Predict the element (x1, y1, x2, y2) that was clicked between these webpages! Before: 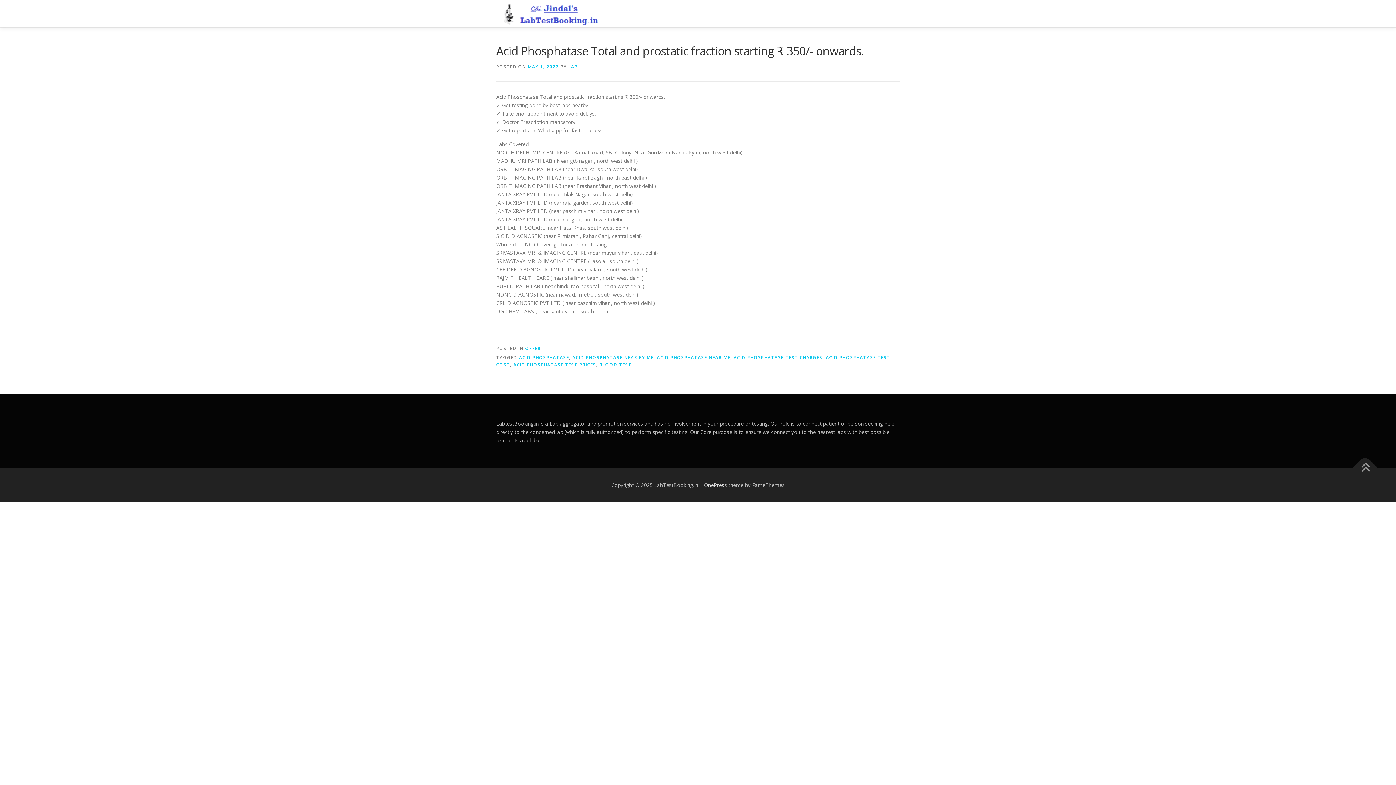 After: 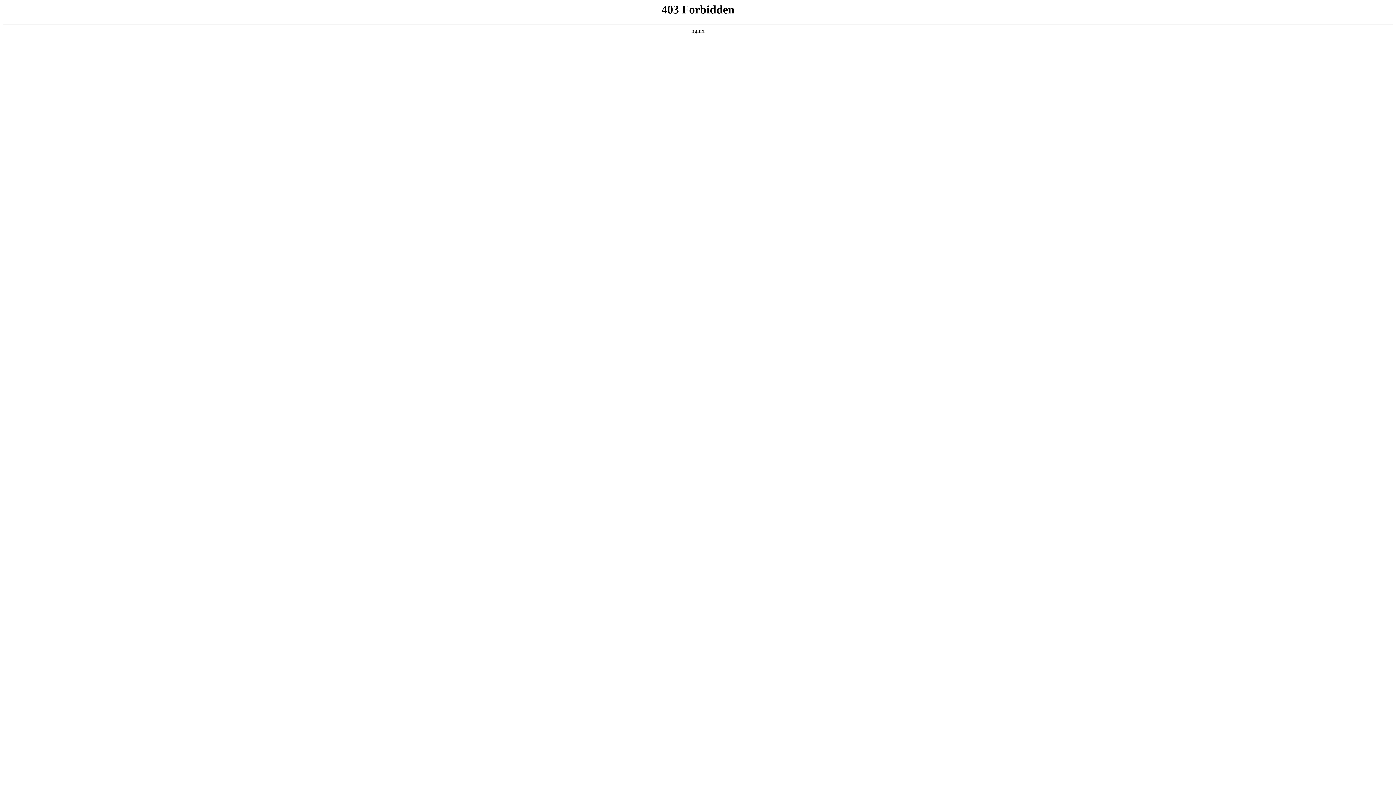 Action: label: OnePress bbox: (704, 481, 727, 488)